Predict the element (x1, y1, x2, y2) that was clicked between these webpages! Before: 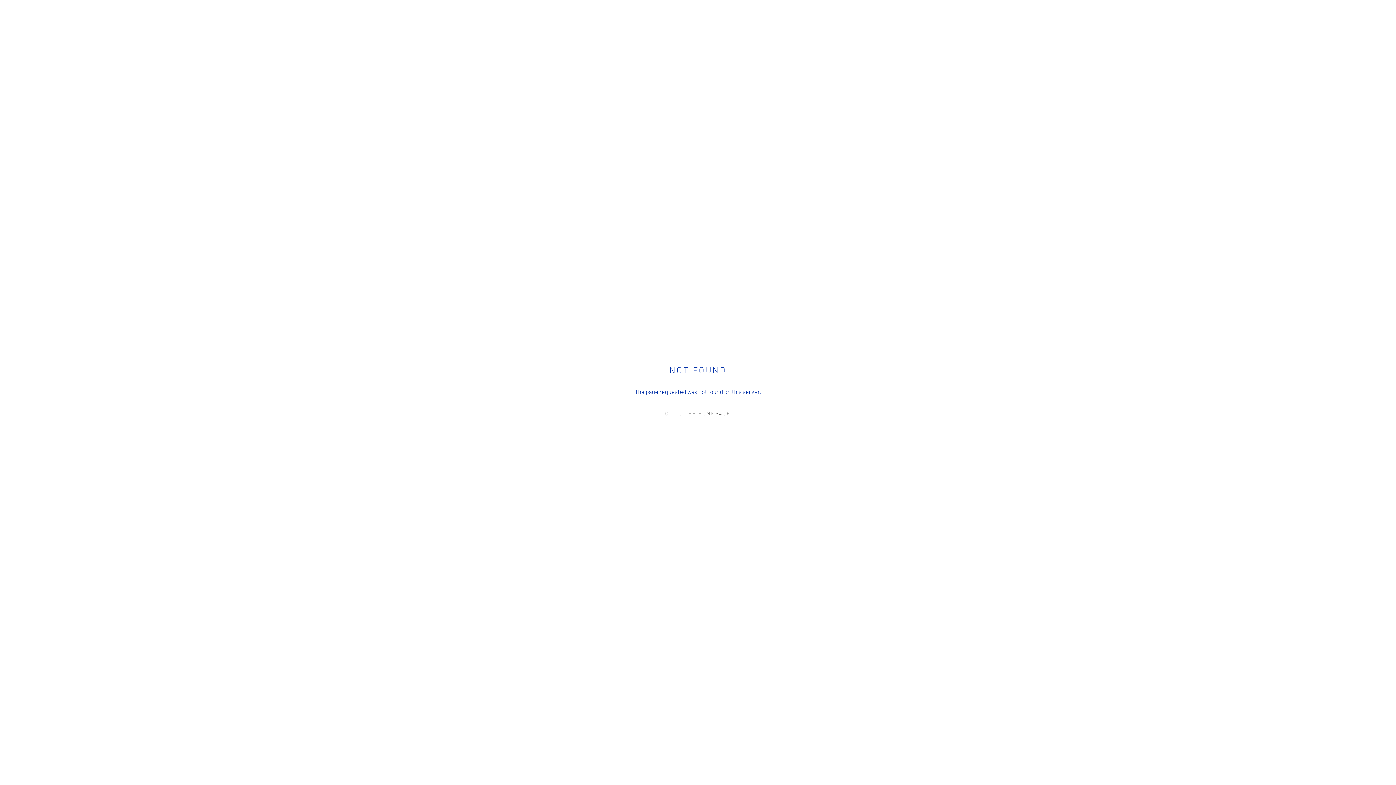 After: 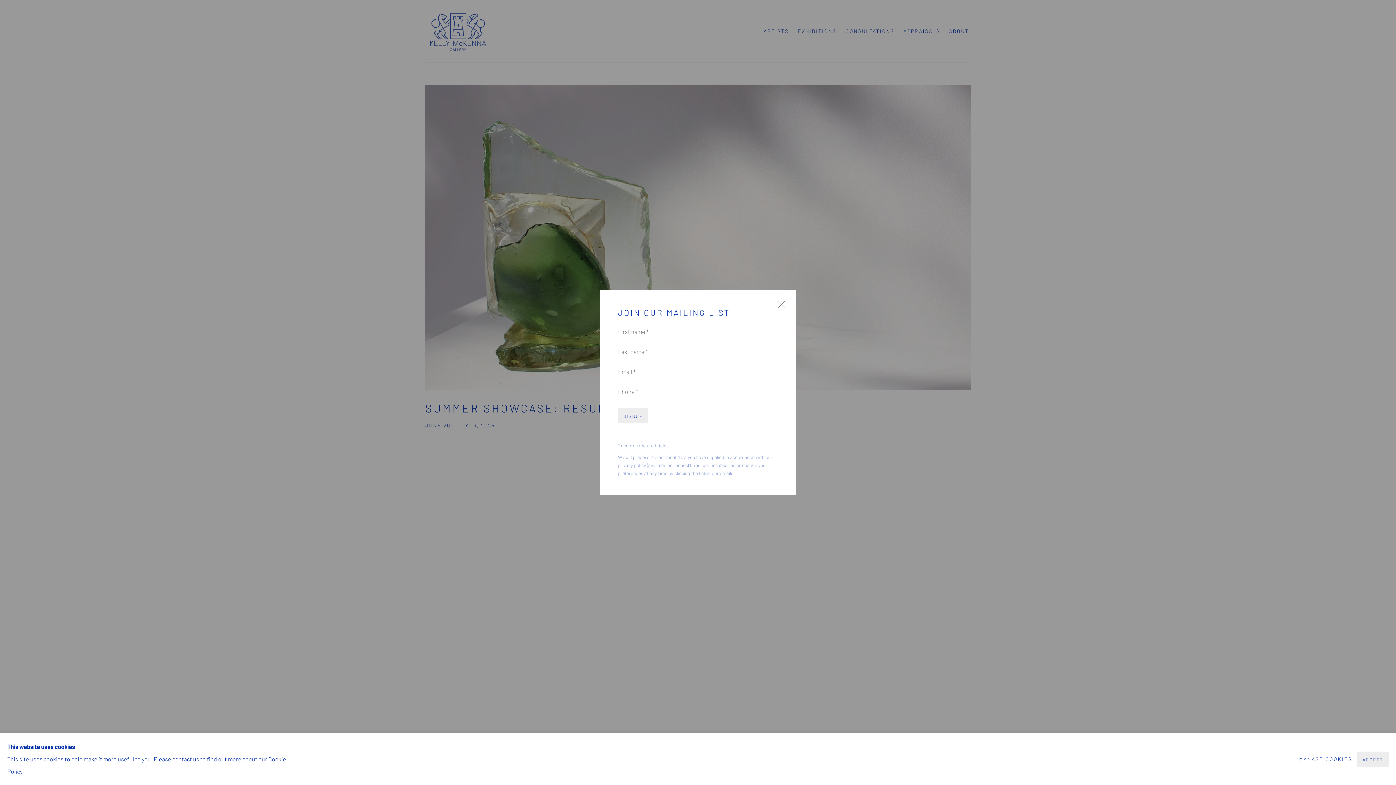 Action: bbox: (632, 407, 763, 420) label: GO TO THE HOMEPAGE